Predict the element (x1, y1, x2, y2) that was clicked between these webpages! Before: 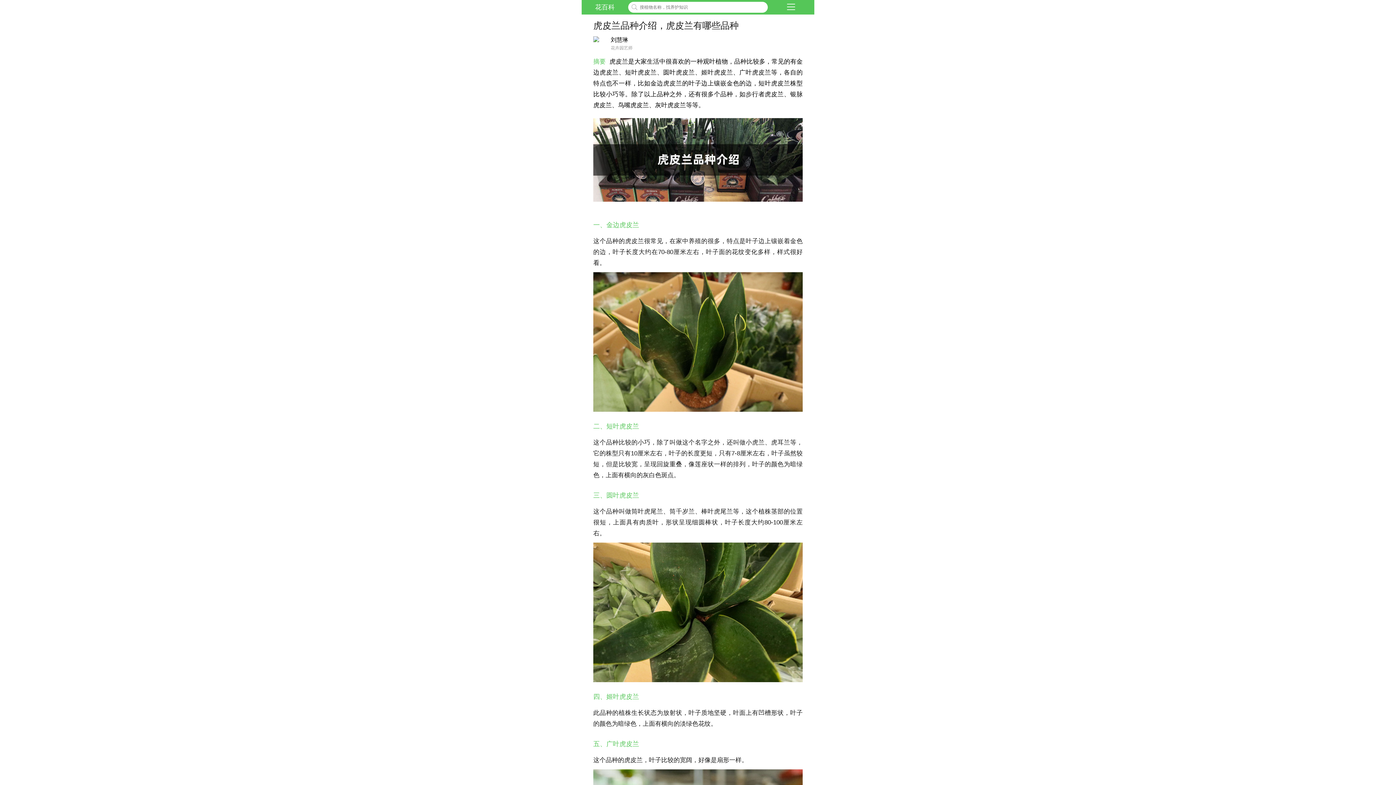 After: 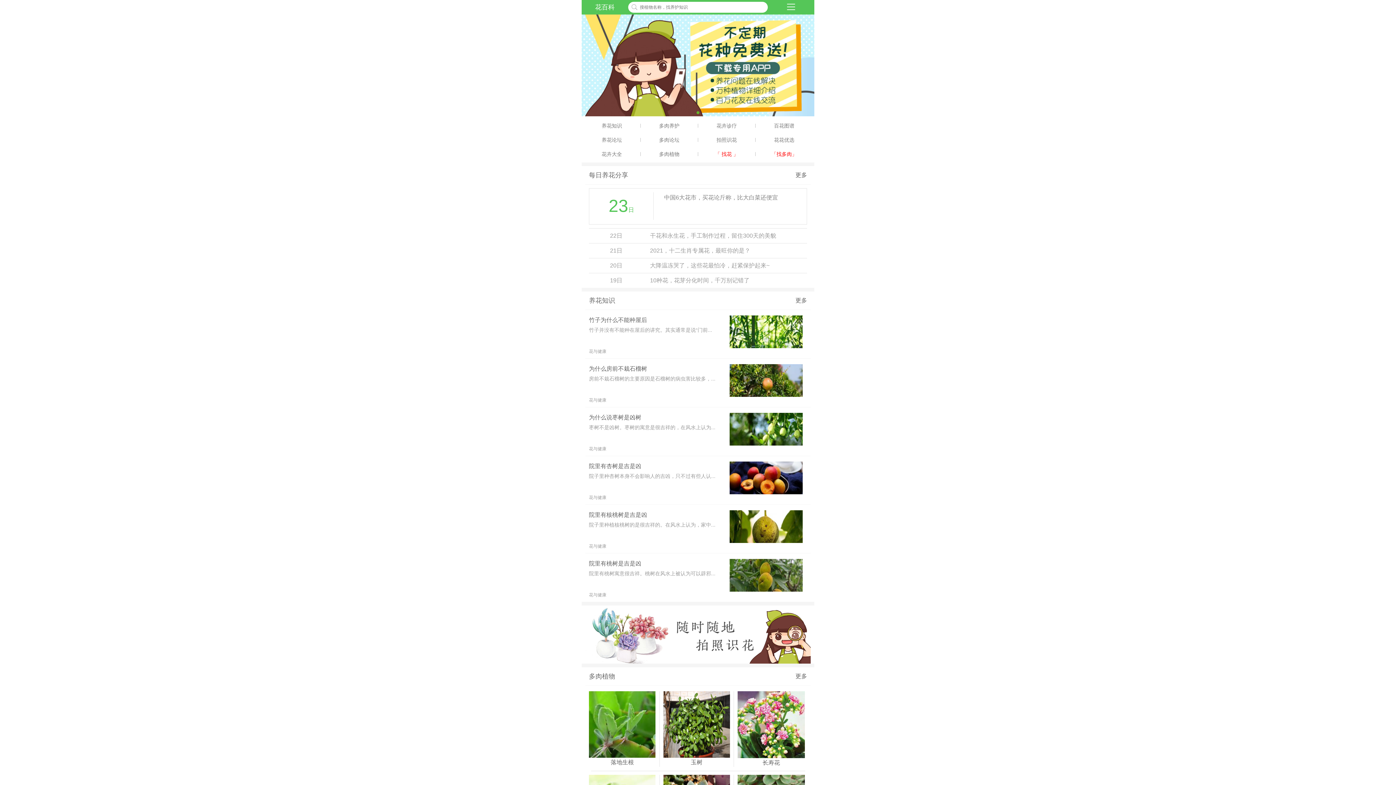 Action: bbox: (595, 3, 614, 10) label: 花百科